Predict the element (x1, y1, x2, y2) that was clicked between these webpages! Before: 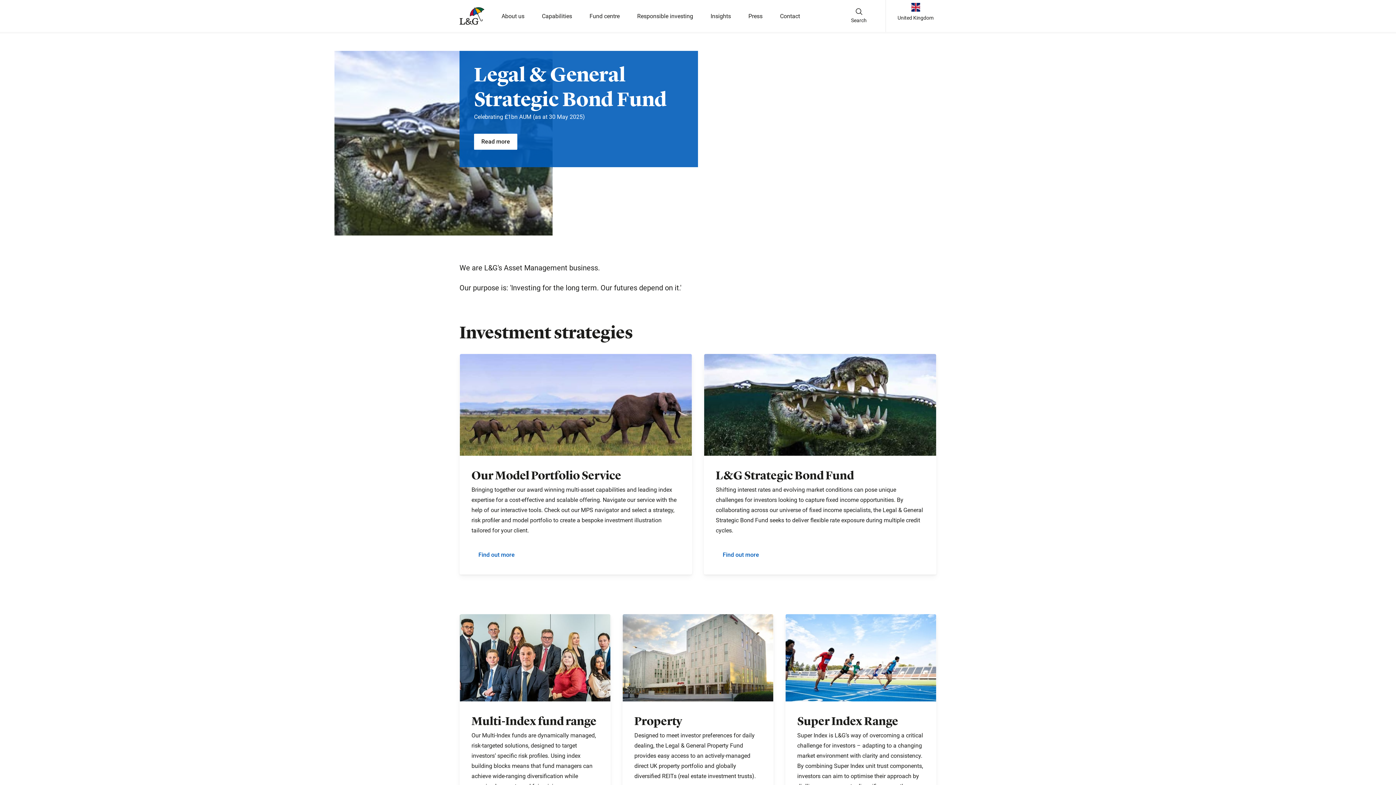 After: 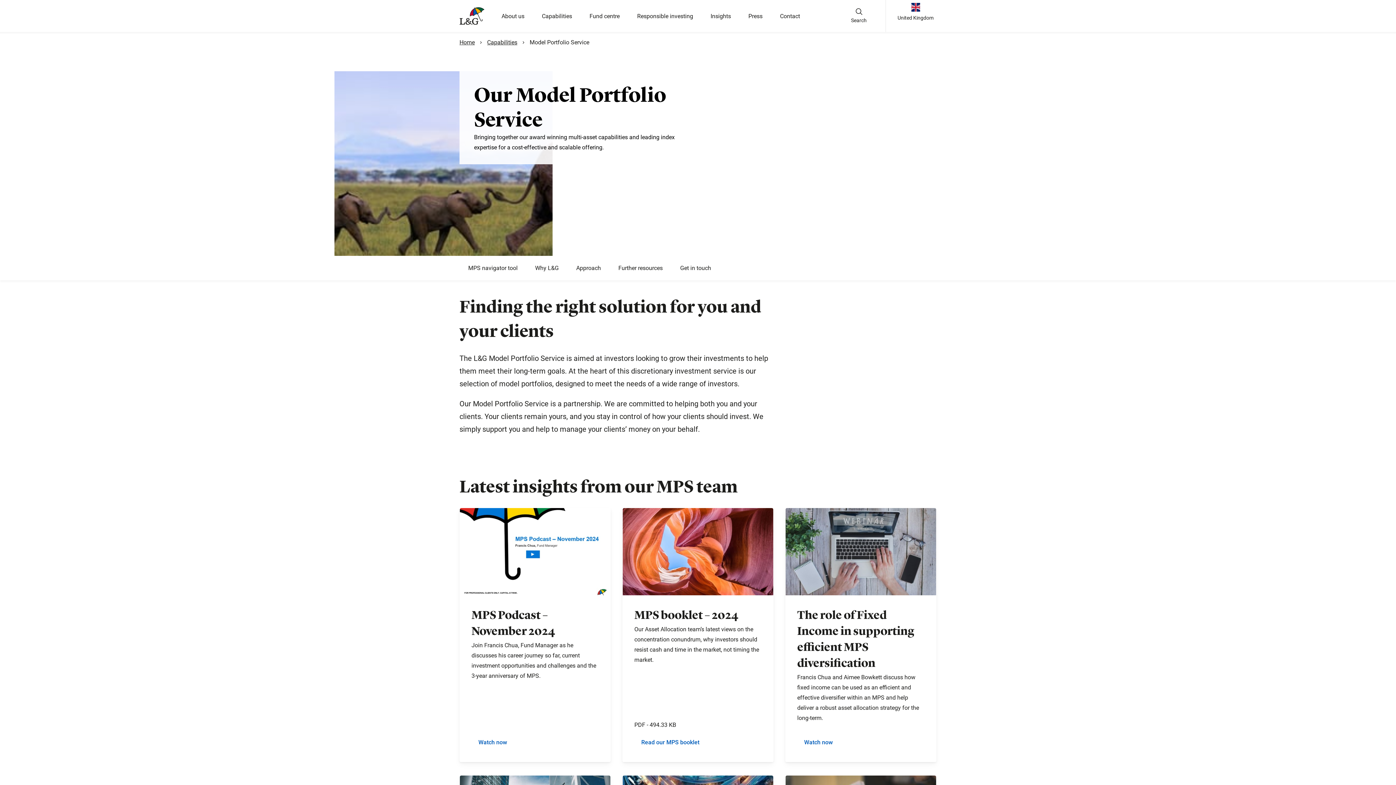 Action: label: Find out more bbox: (471, 547, 521, 562)